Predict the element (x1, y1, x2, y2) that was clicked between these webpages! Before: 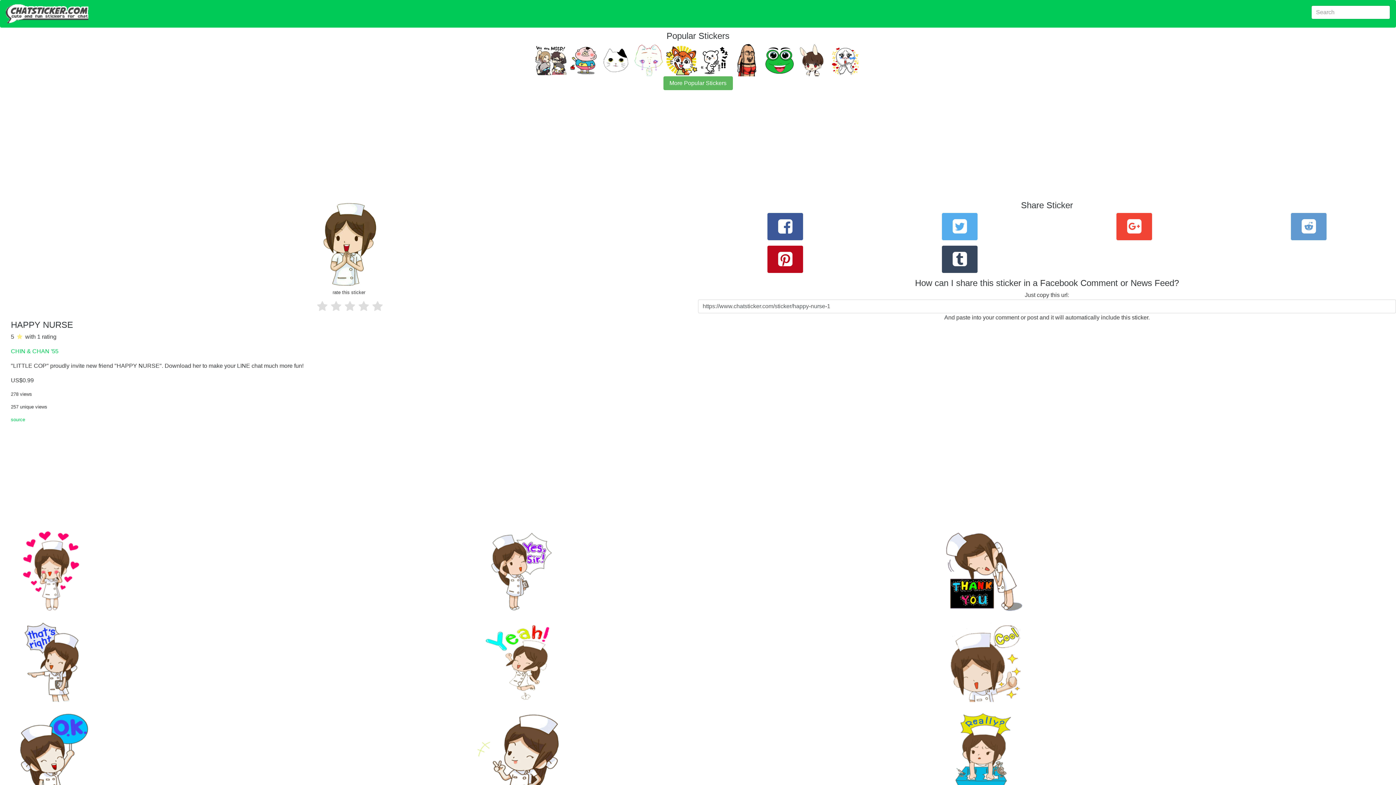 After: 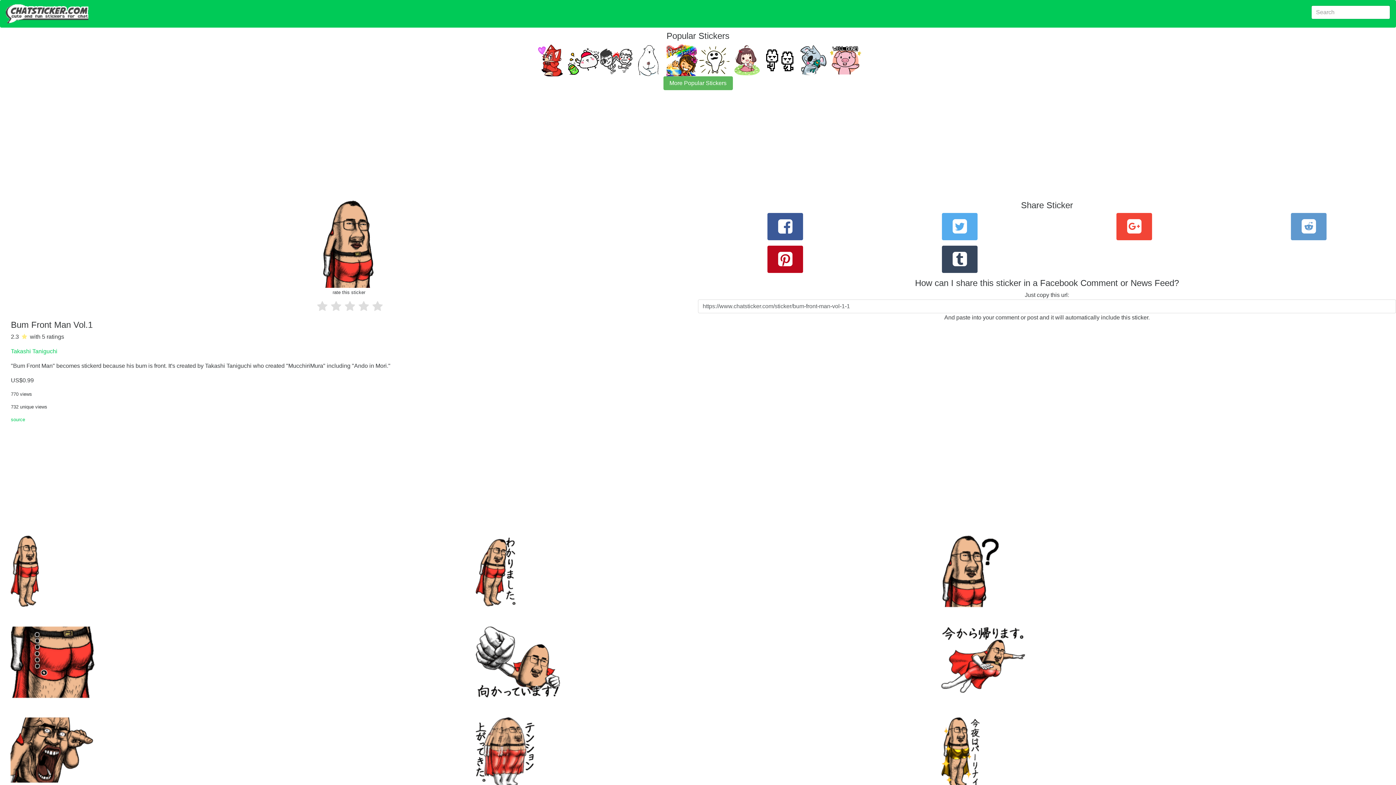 Action: bbox: (730, 56, 763, 62)